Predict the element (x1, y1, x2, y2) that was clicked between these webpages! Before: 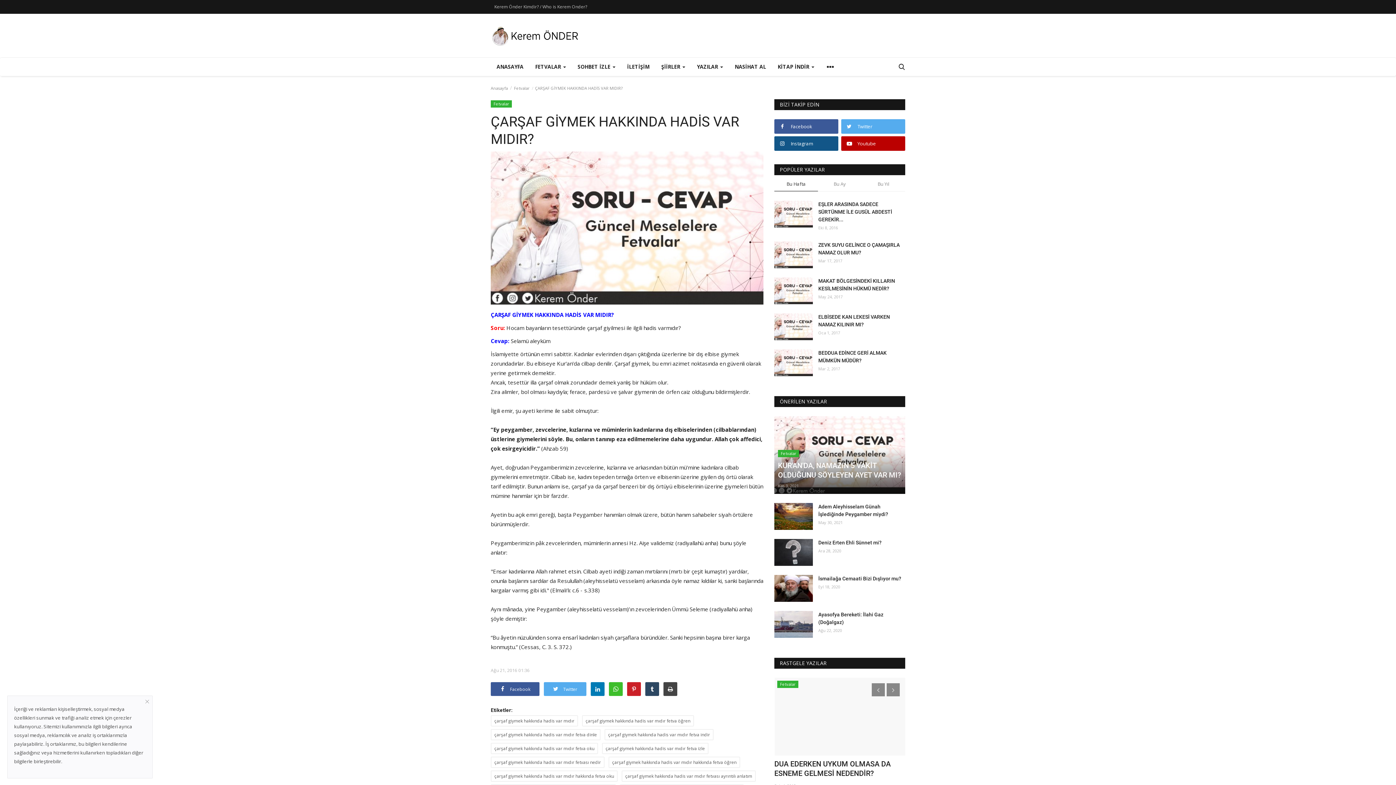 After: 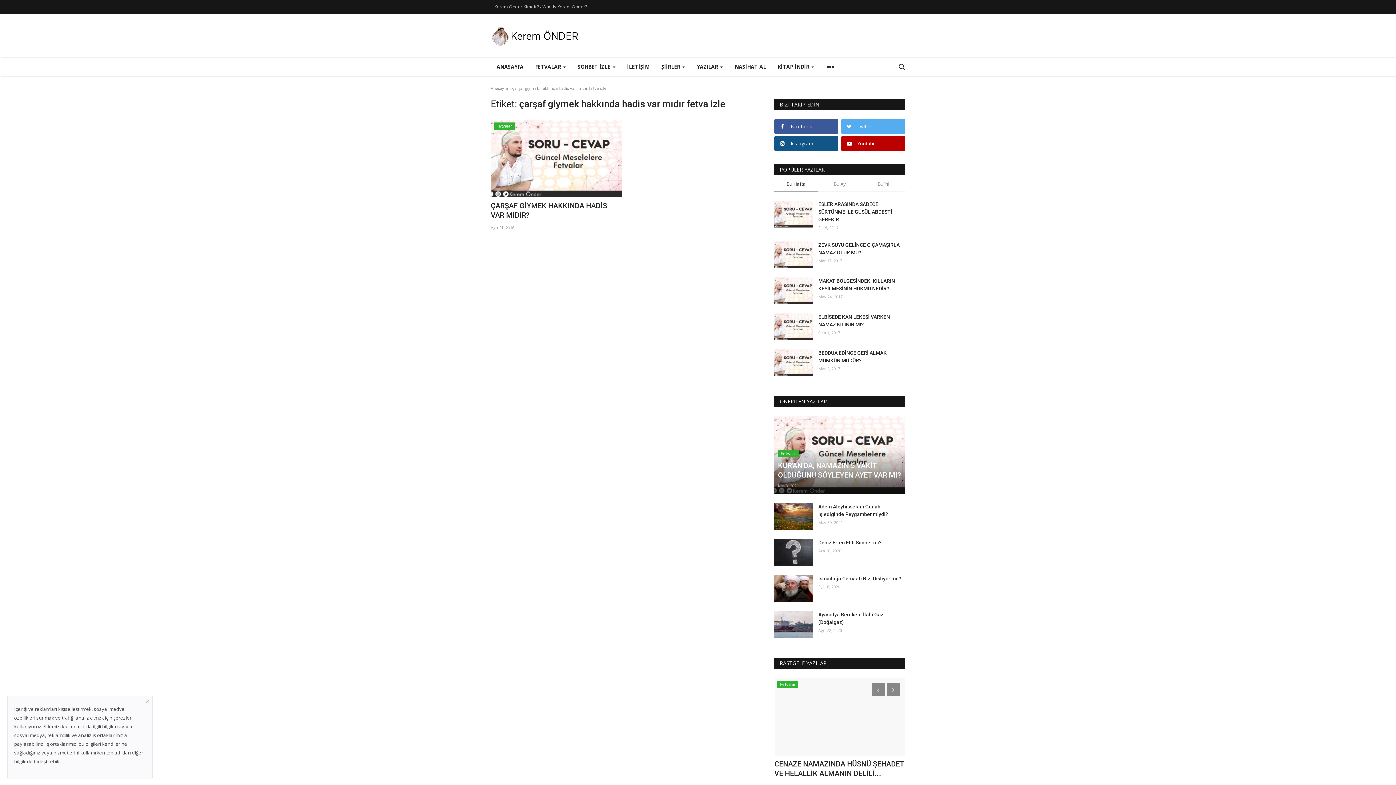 Action: bbox: (602, 743, 708, 754) label: çarşaf giymek hakkında hadis var mıdır fetva izle